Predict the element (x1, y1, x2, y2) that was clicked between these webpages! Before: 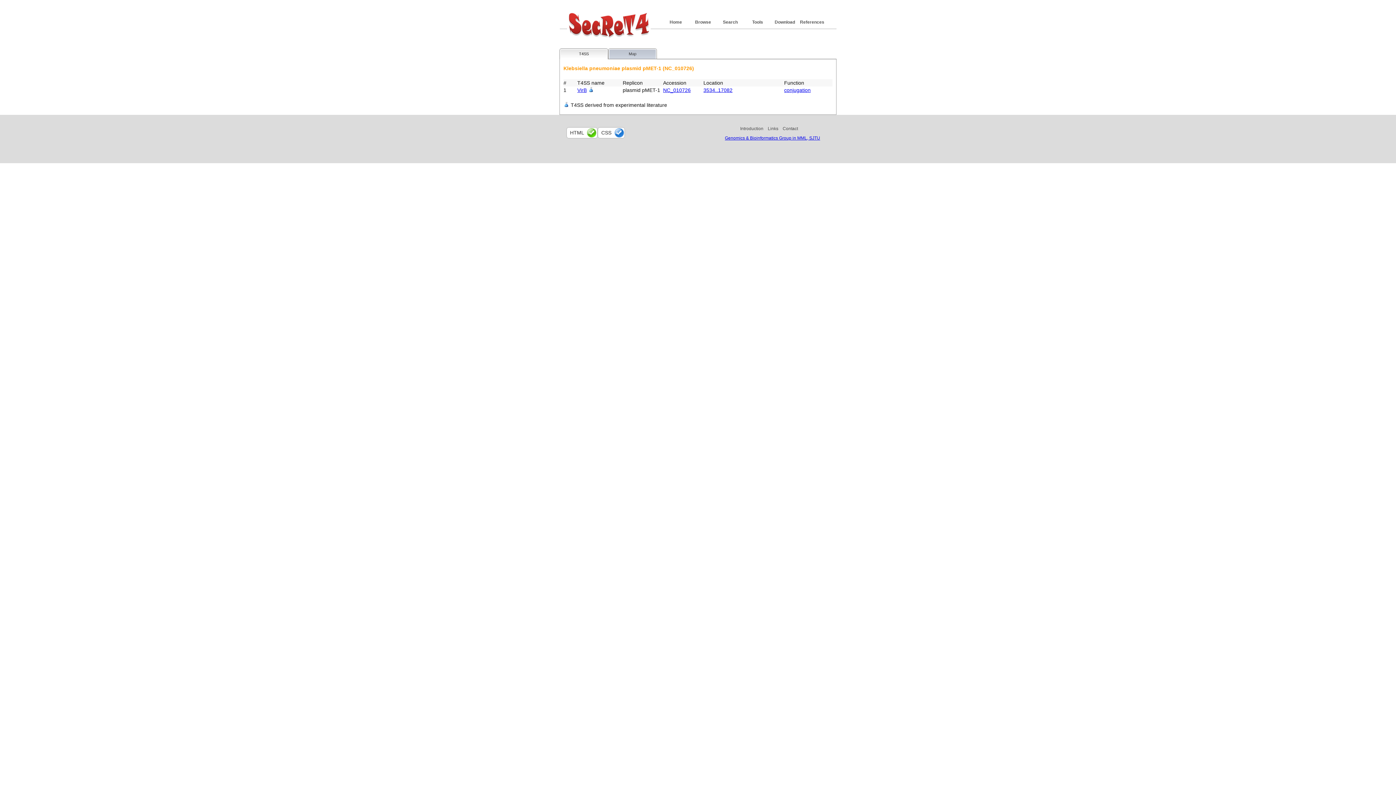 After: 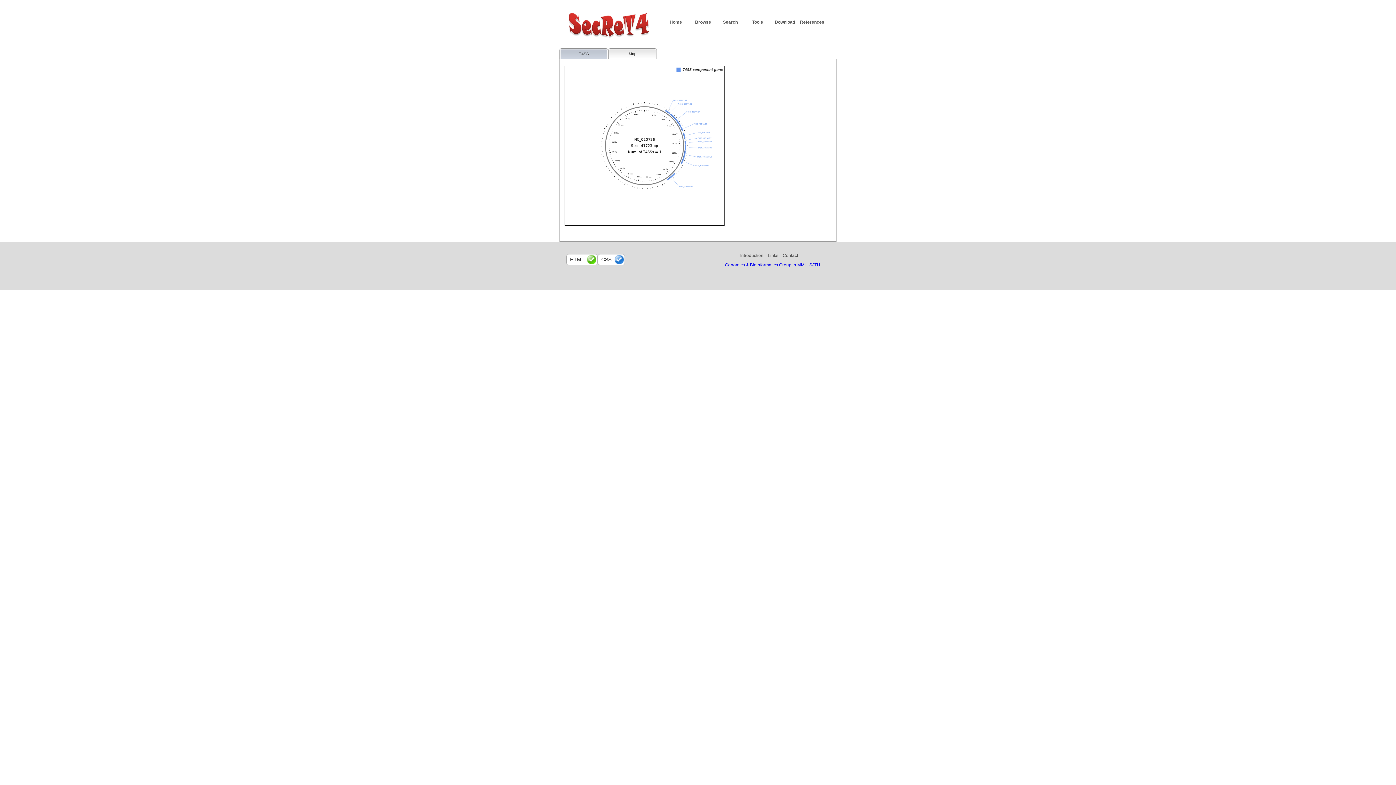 Action: bbox: (608, 48, 657, 59) label: Map